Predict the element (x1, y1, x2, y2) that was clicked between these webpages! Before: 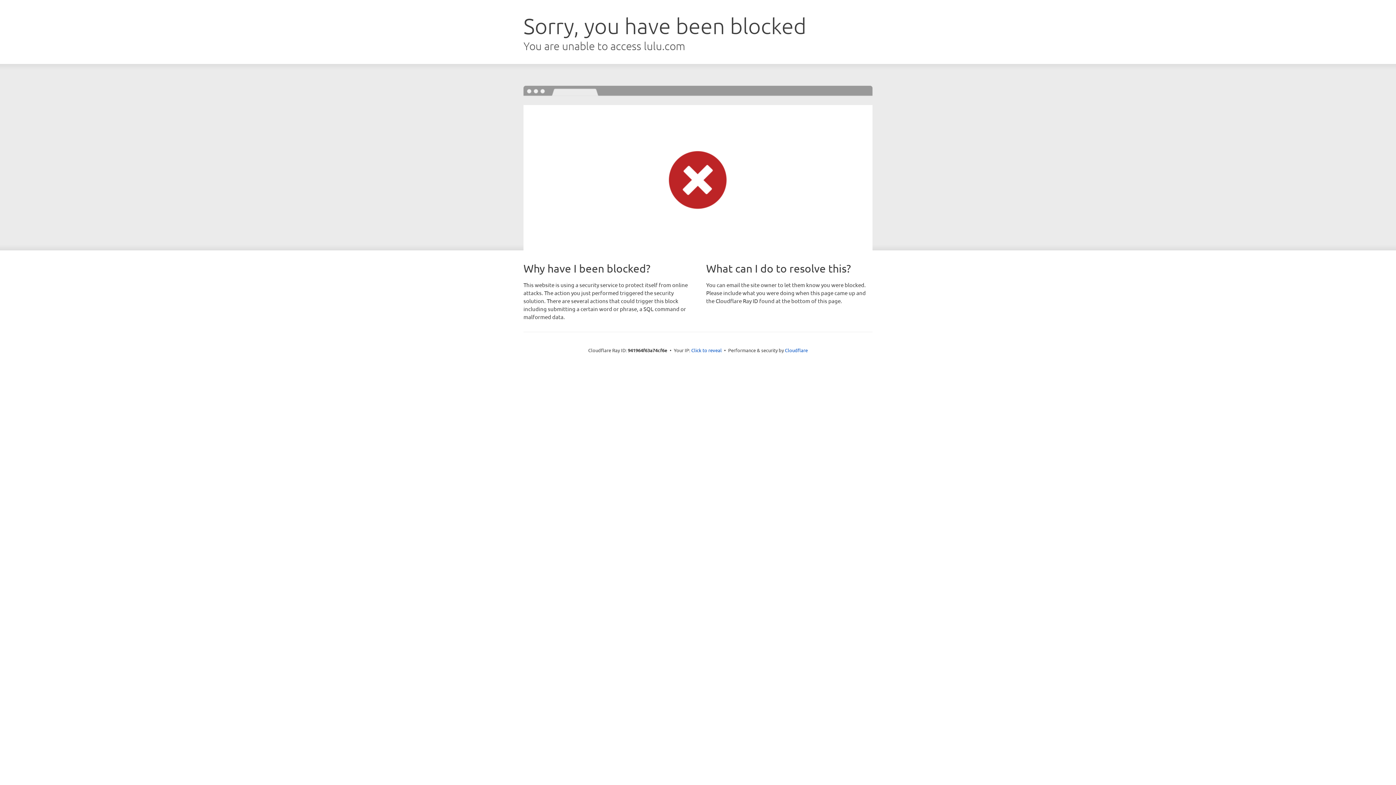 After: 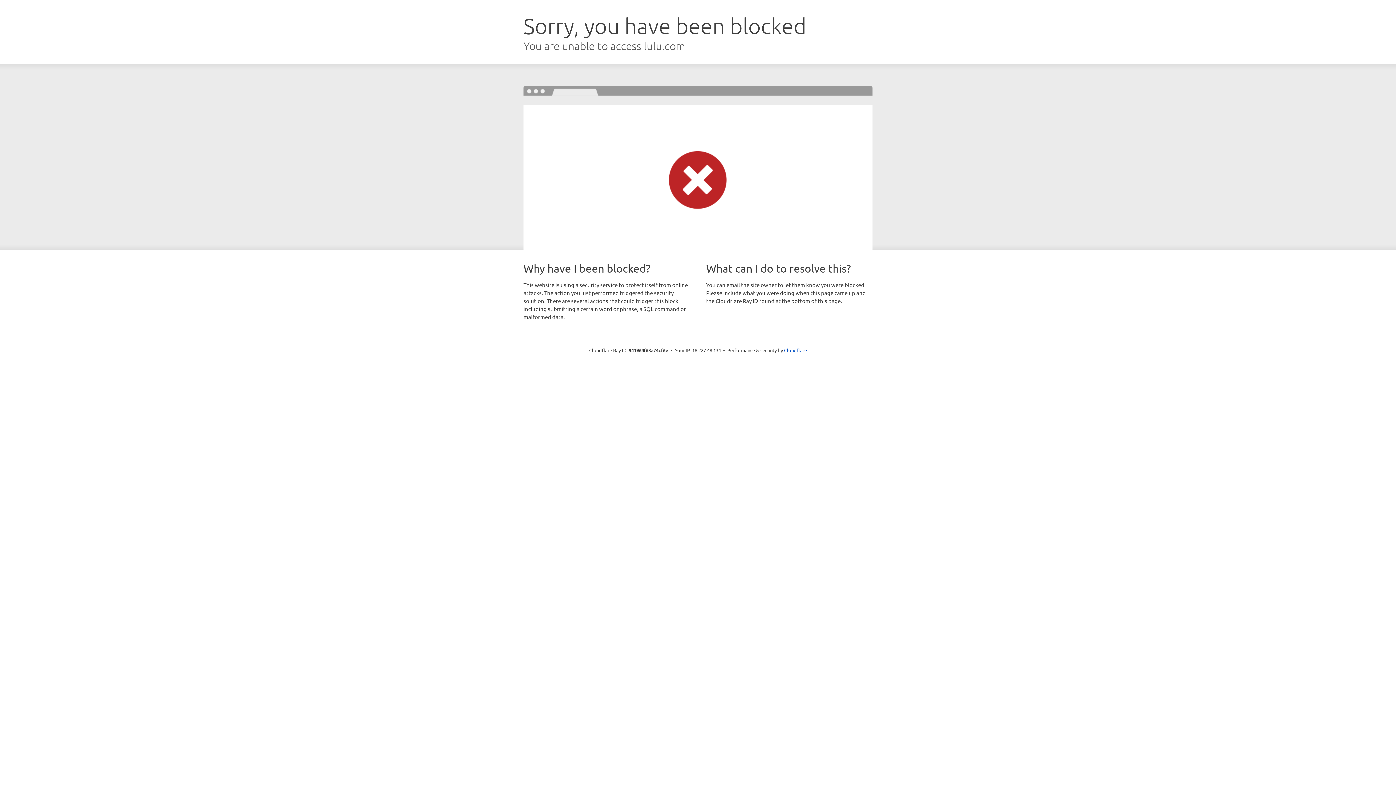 Action: bbox: (691, 346, 722, 353) label: Click to reveal